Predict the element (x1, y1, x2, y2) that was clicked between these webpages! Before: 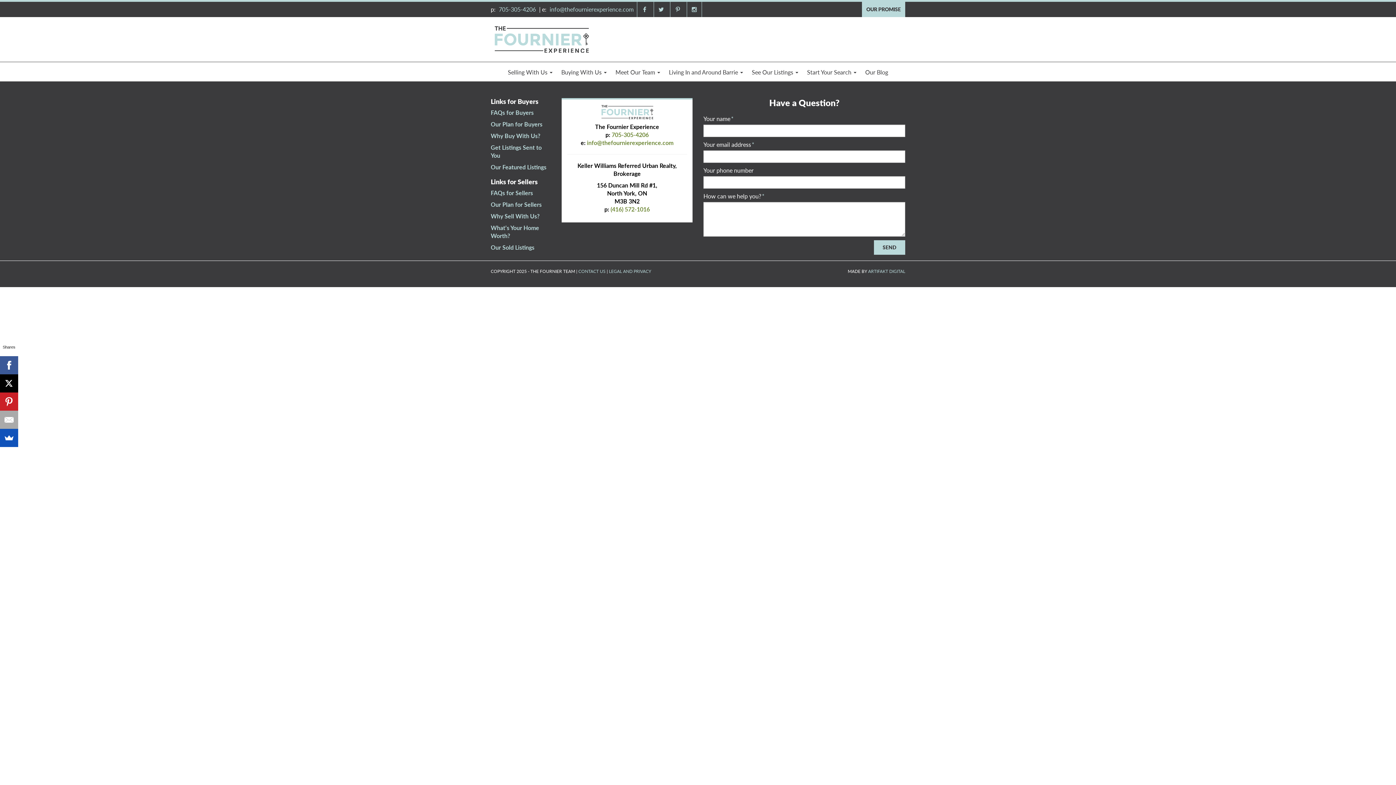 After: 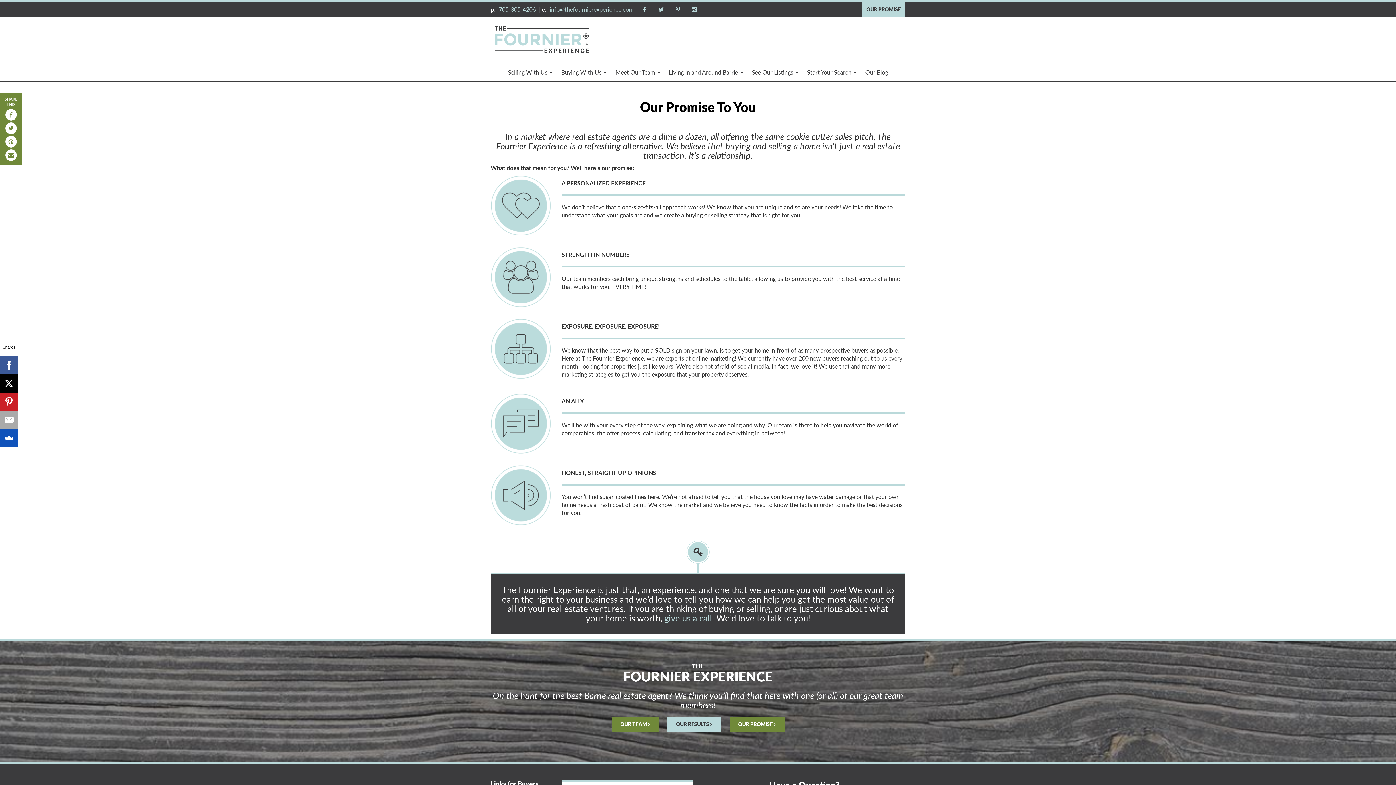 Action: label: OUR PROMISE bbox: (862, 1, 905, 17)